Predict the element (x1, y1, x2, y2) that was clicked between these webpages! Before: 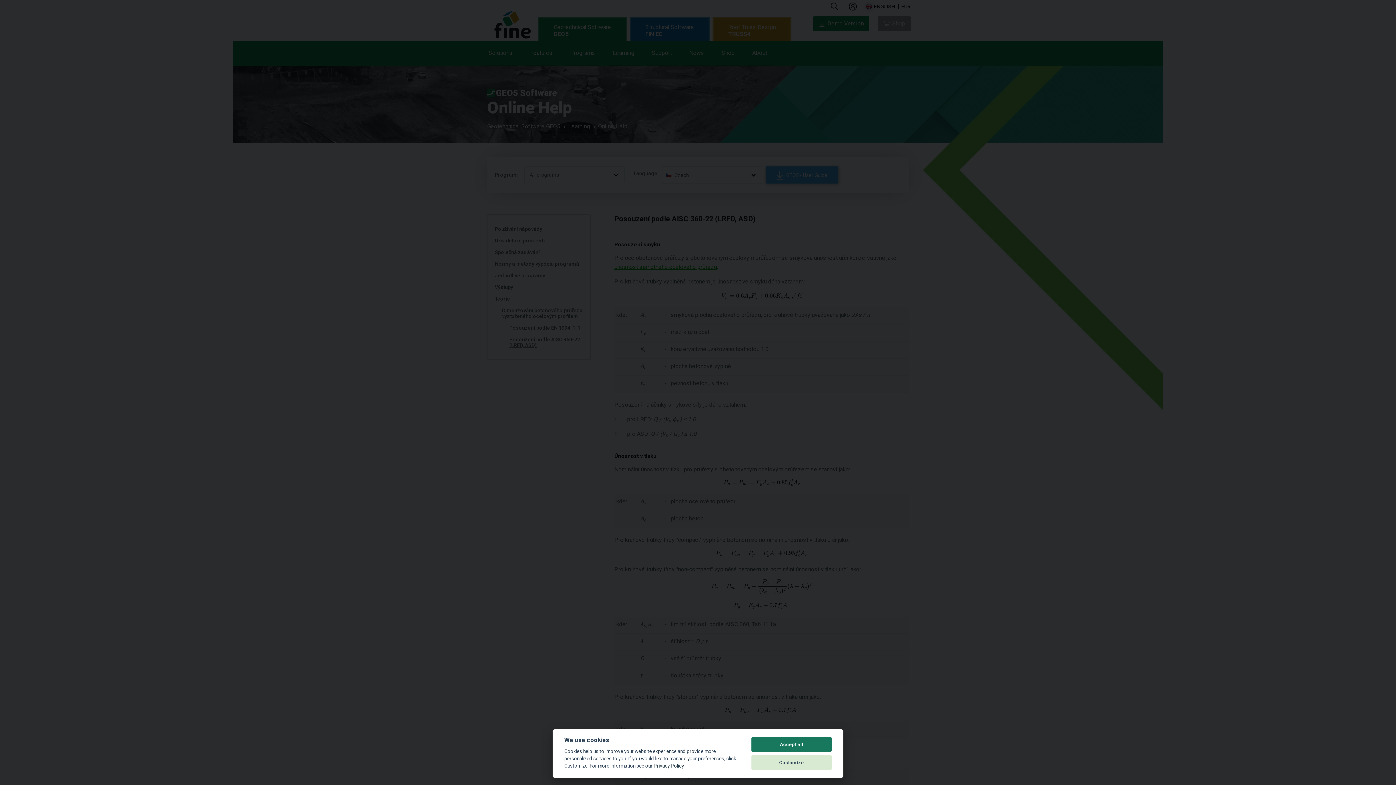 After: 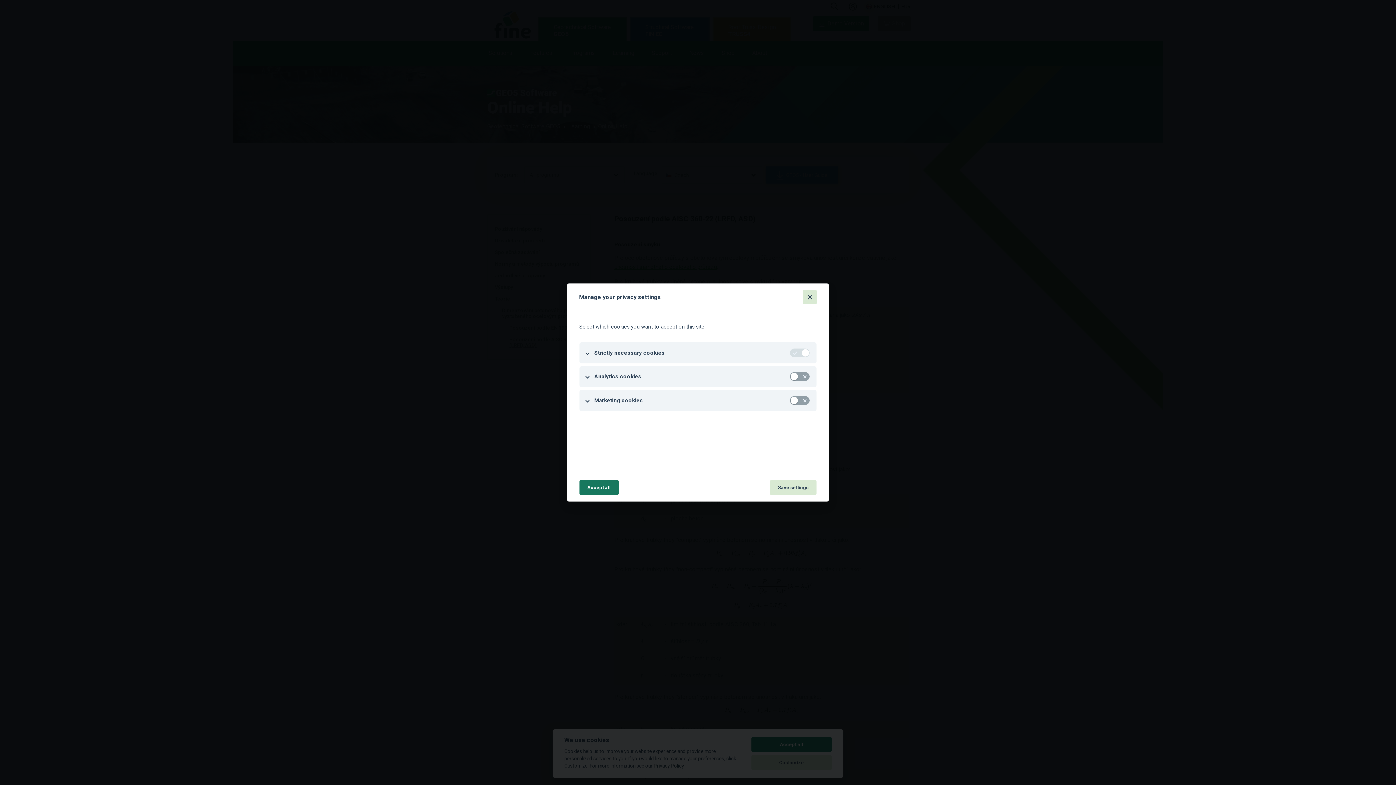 Action: bbox: (751, 755, 832, 770) label: Customize